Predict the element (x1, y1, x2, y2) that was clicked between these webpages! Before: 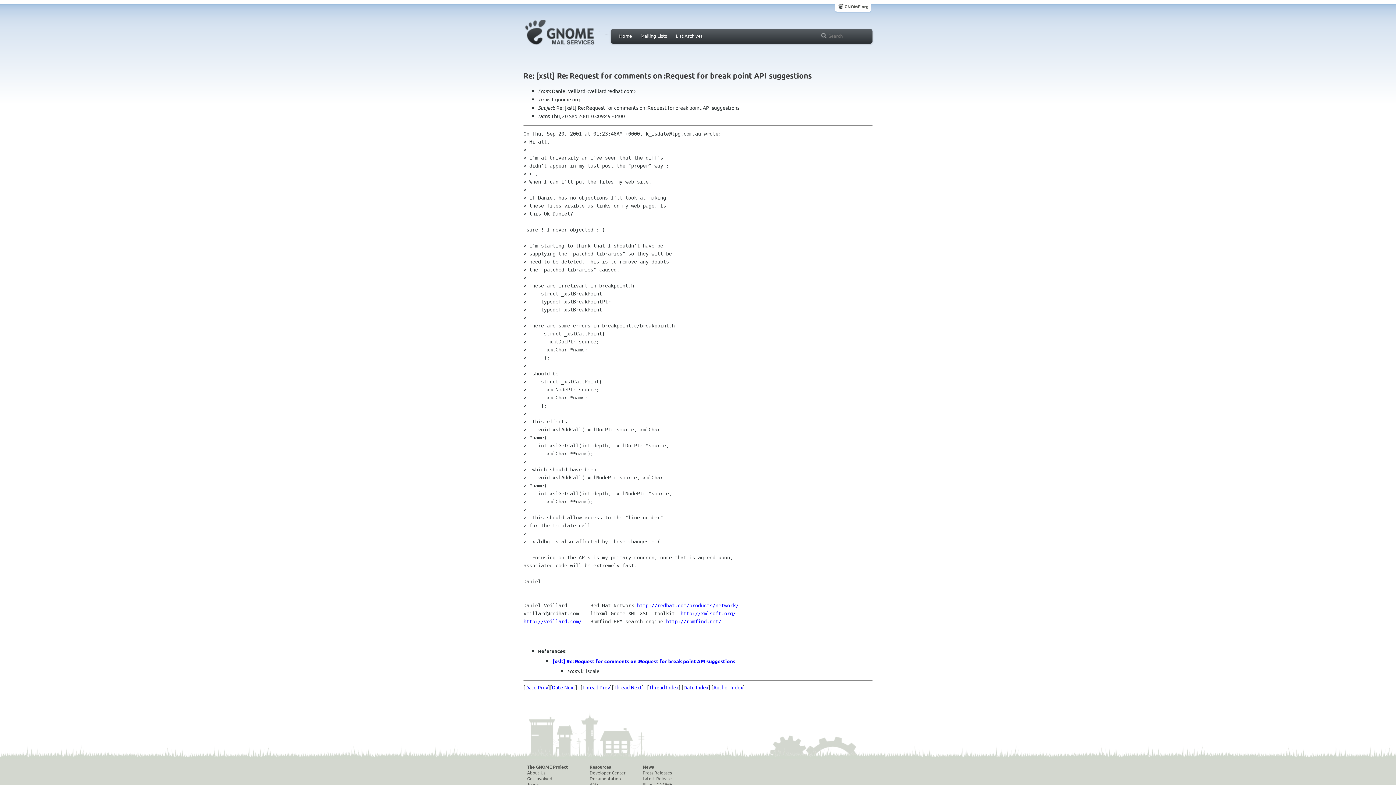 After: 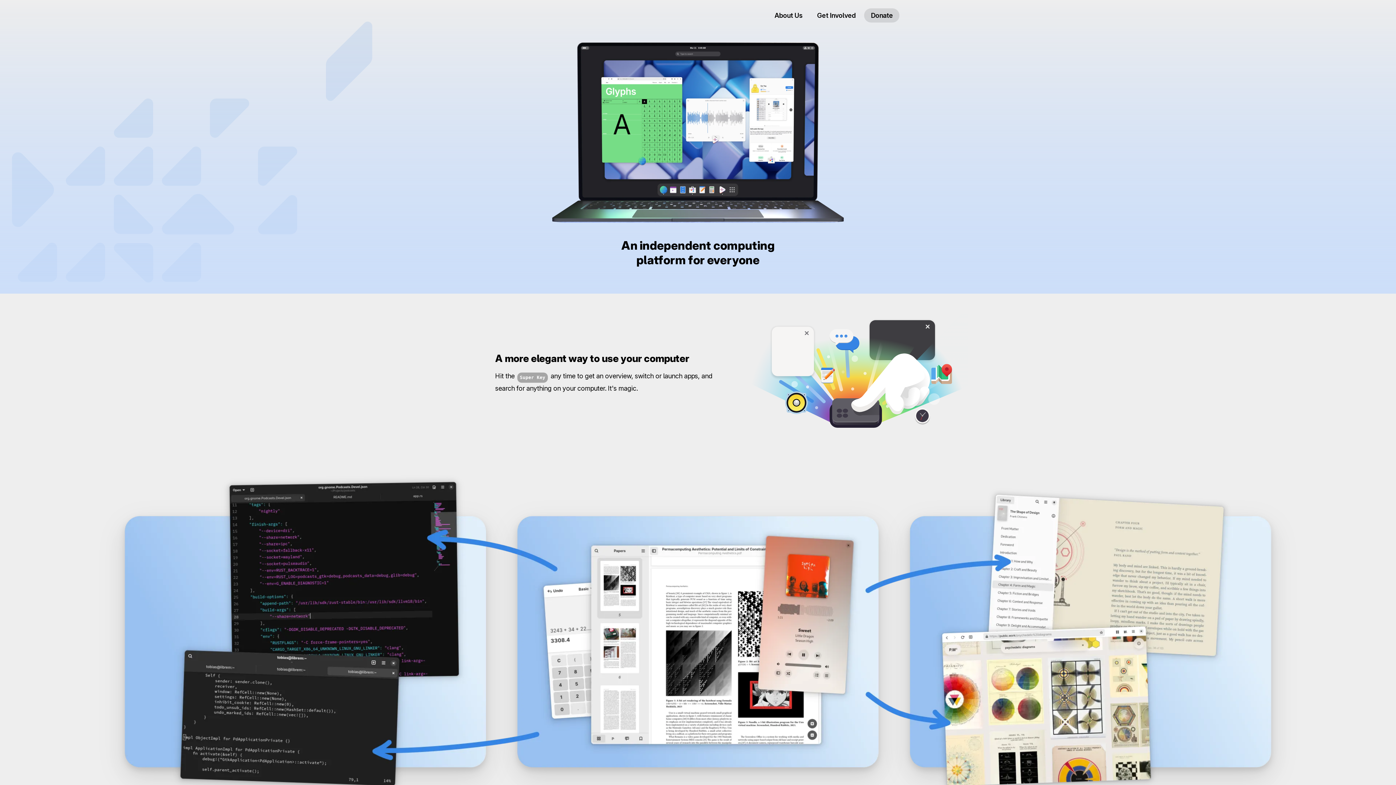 Action: label: GNOME.org bbox: (838, 3, 868, 10)